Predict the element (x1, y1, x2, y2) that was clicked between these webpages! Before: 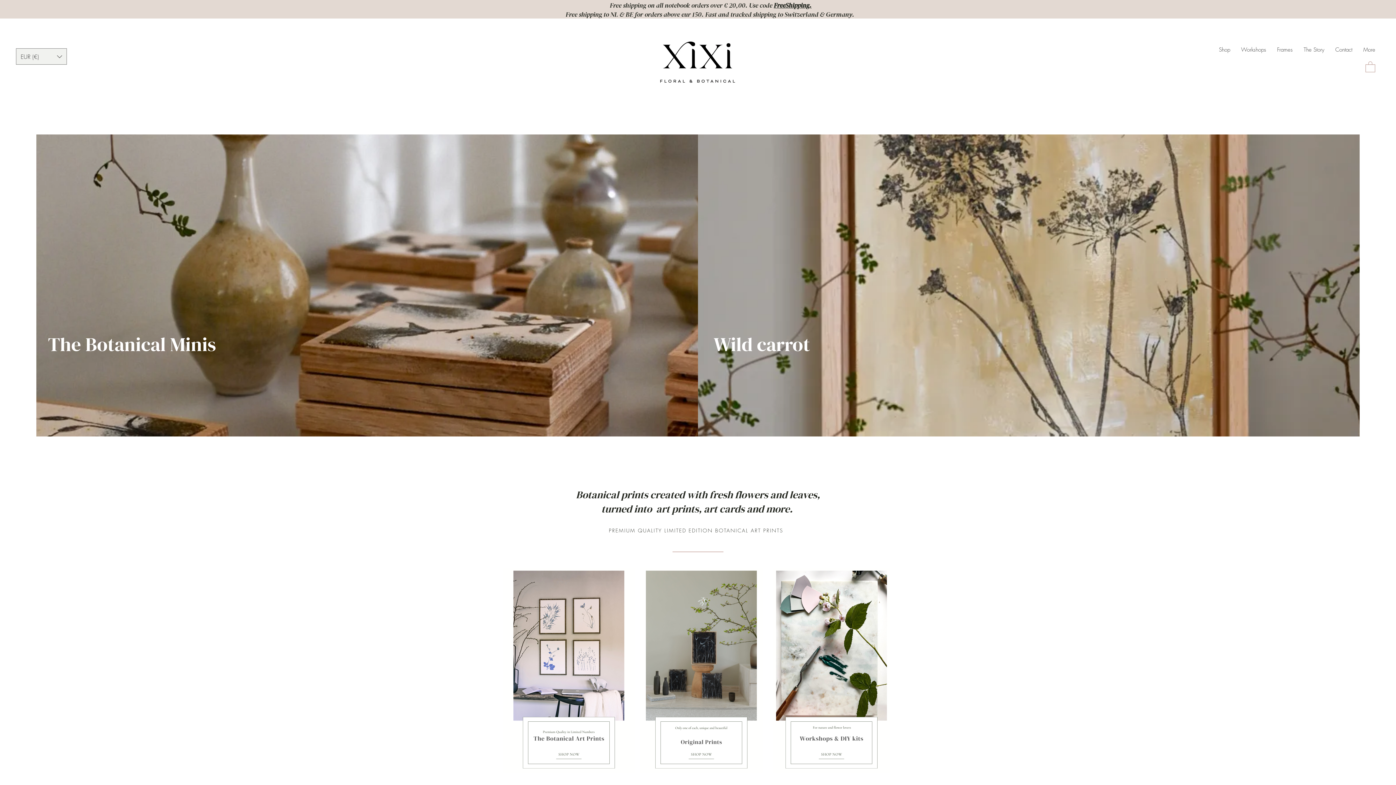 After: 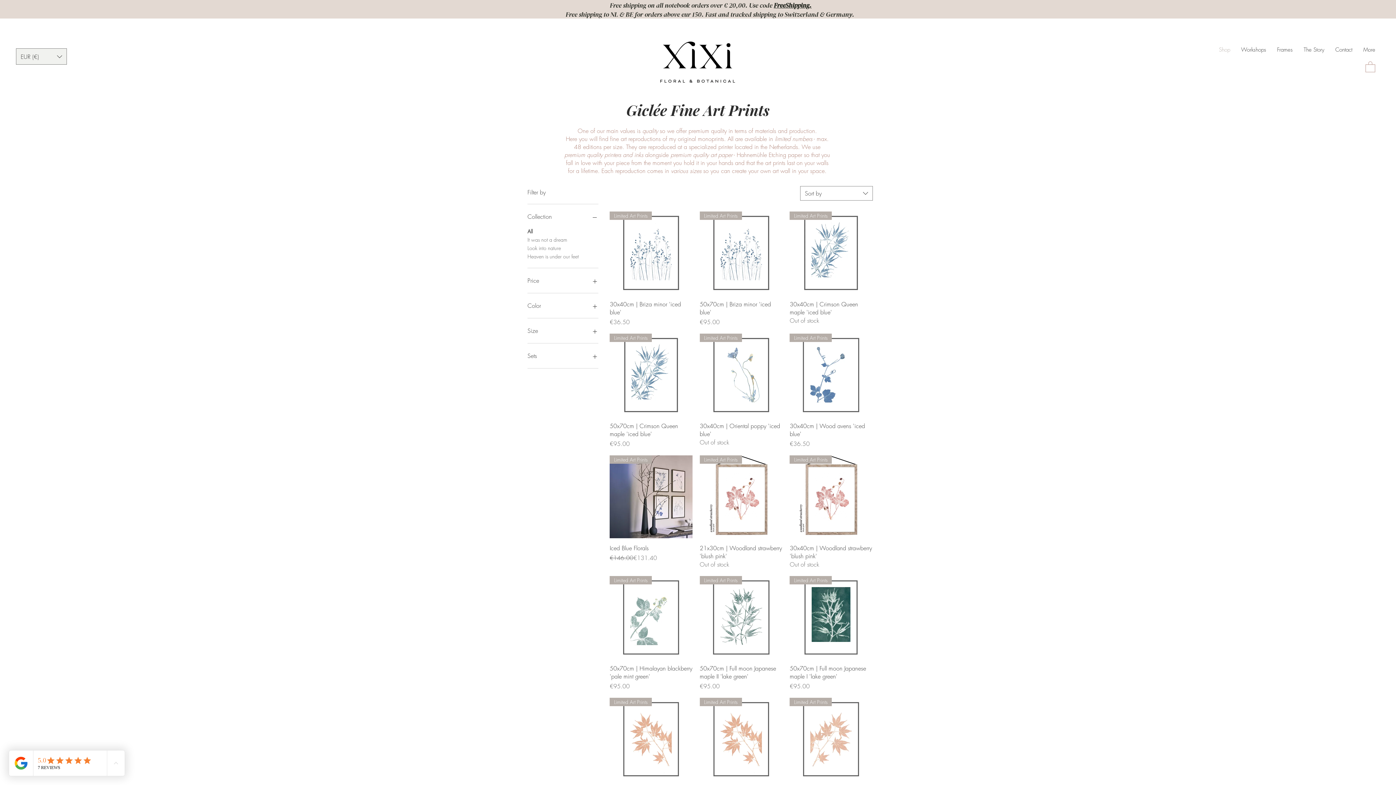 Action: bbox: (502, 568, 634, 773)